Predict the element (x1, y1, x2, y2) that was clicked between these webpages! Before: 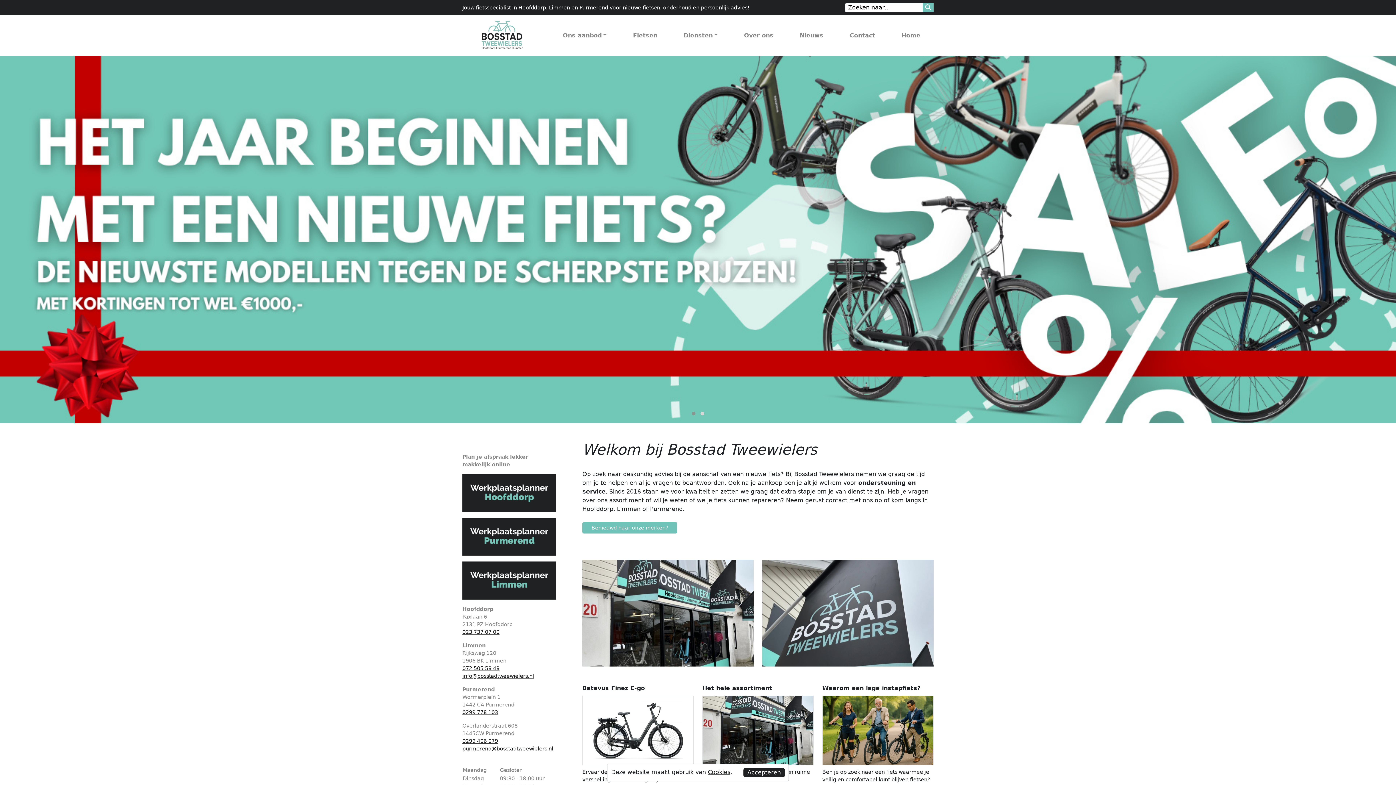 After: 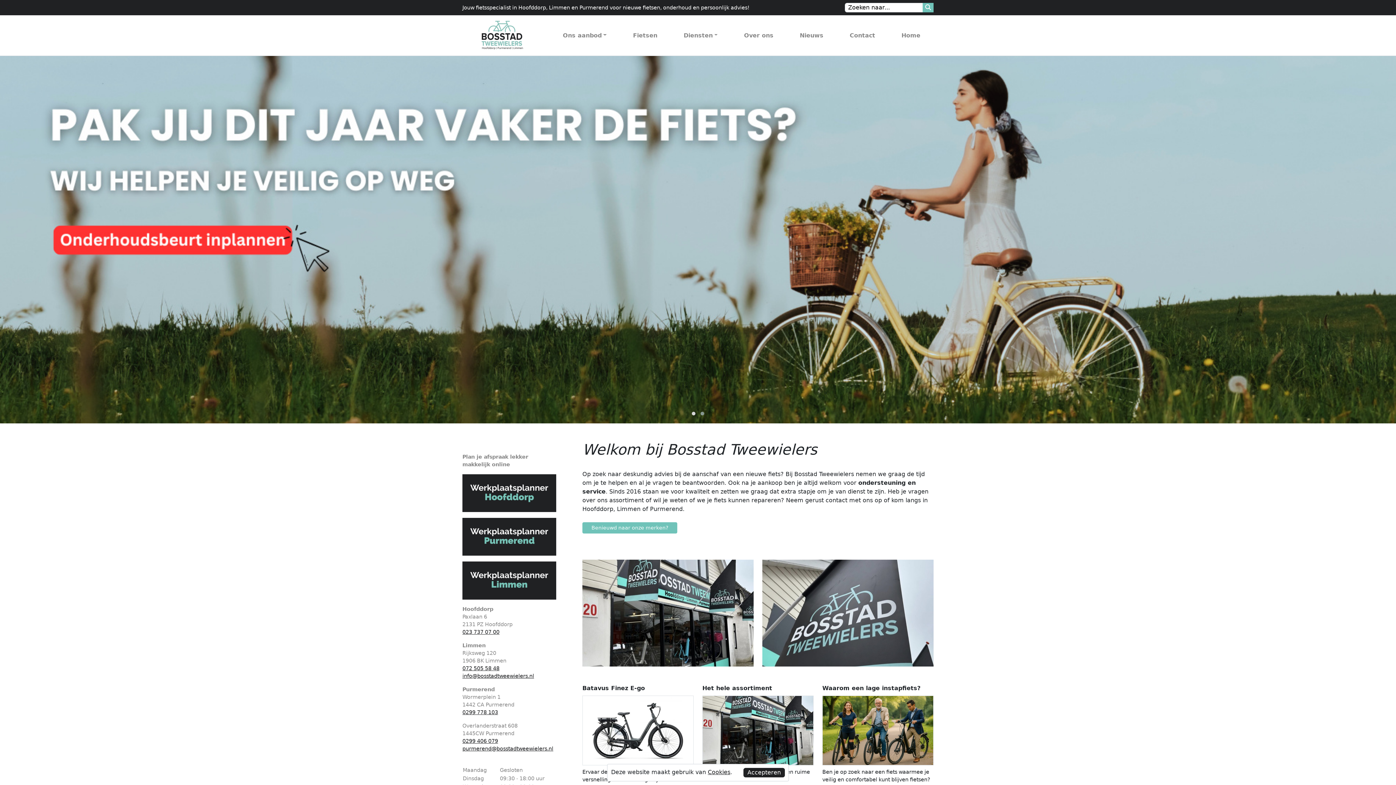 Action: label: purmerend@bosstadtweewielers.nl bbox: (462, 746, 553, 751)